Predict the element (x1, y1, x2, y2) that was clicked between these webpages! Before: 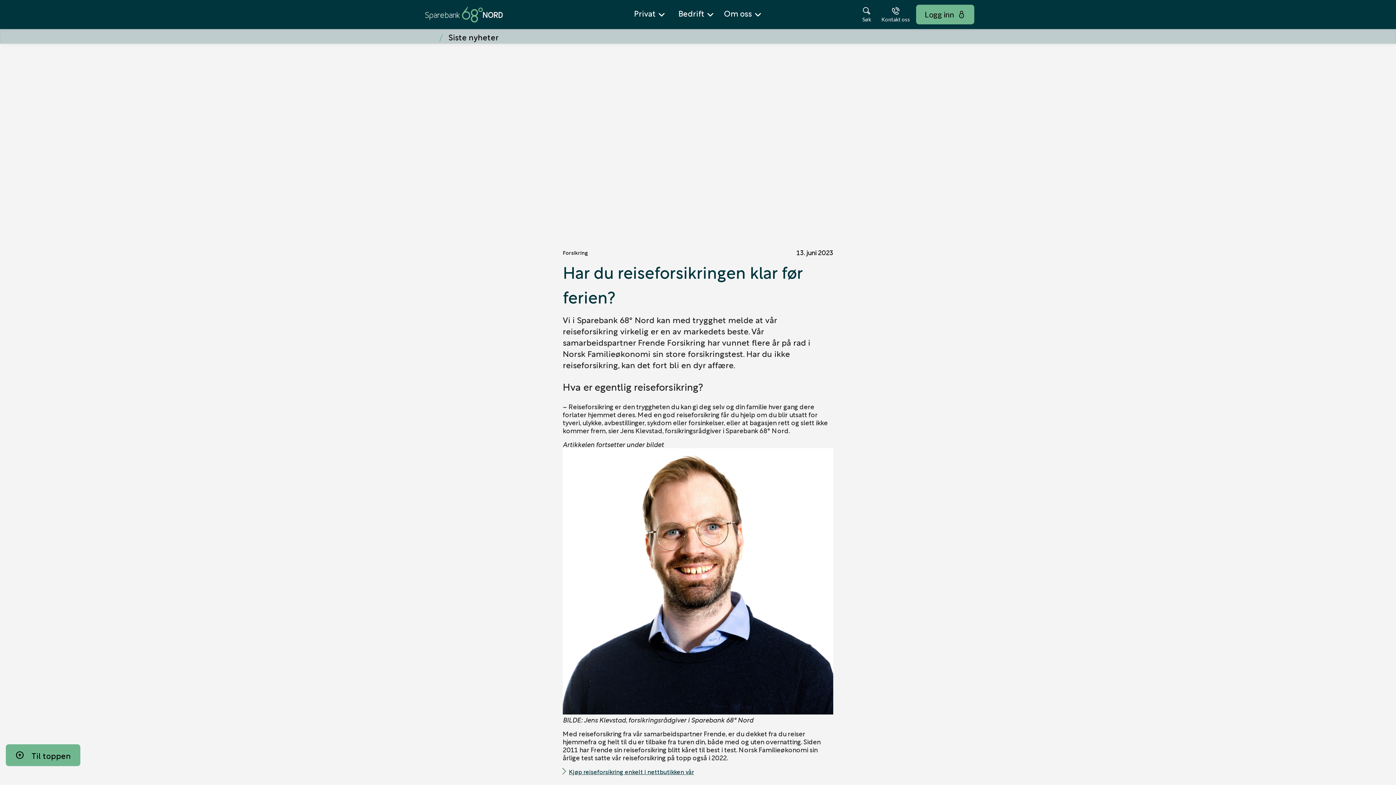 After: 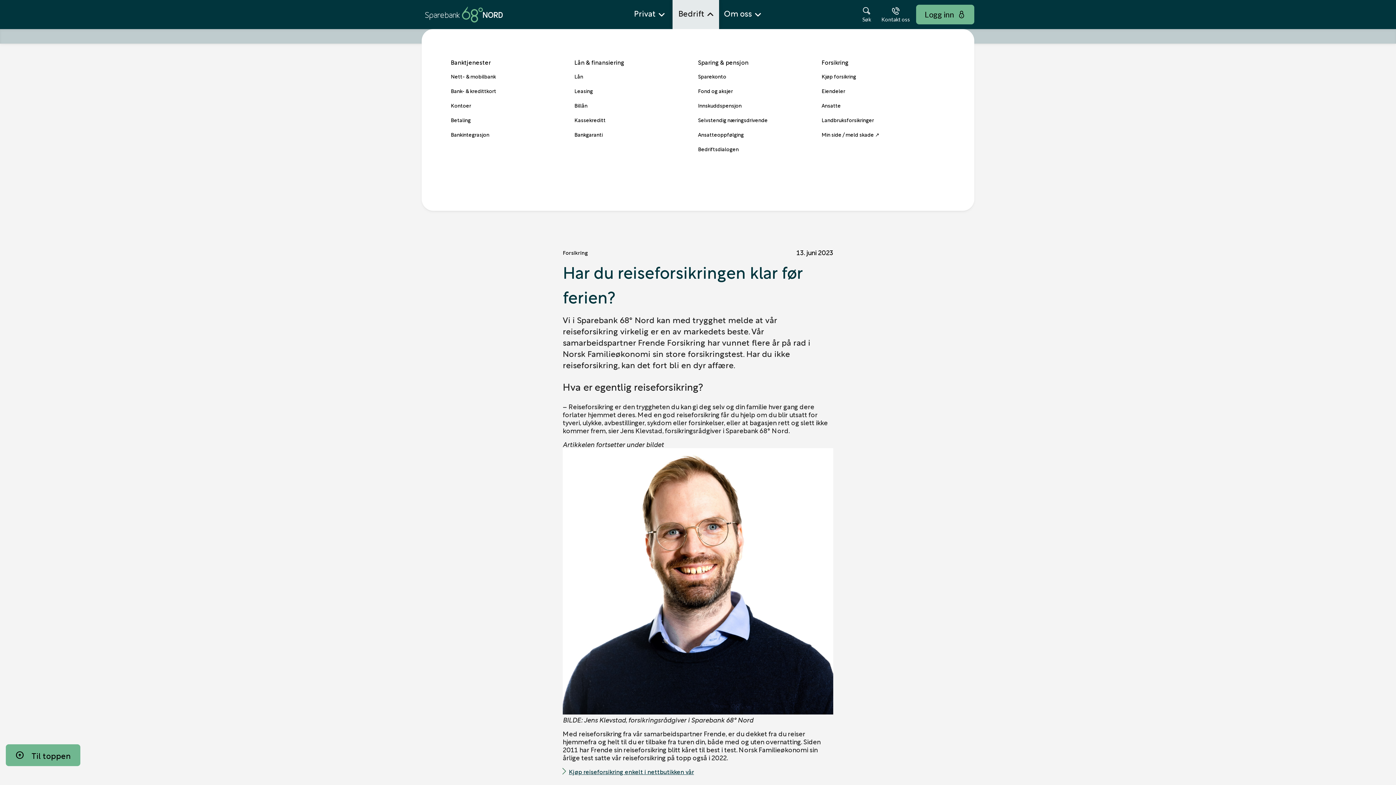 Action: label: Bedrift bbox: (672, 0, 719, 29)